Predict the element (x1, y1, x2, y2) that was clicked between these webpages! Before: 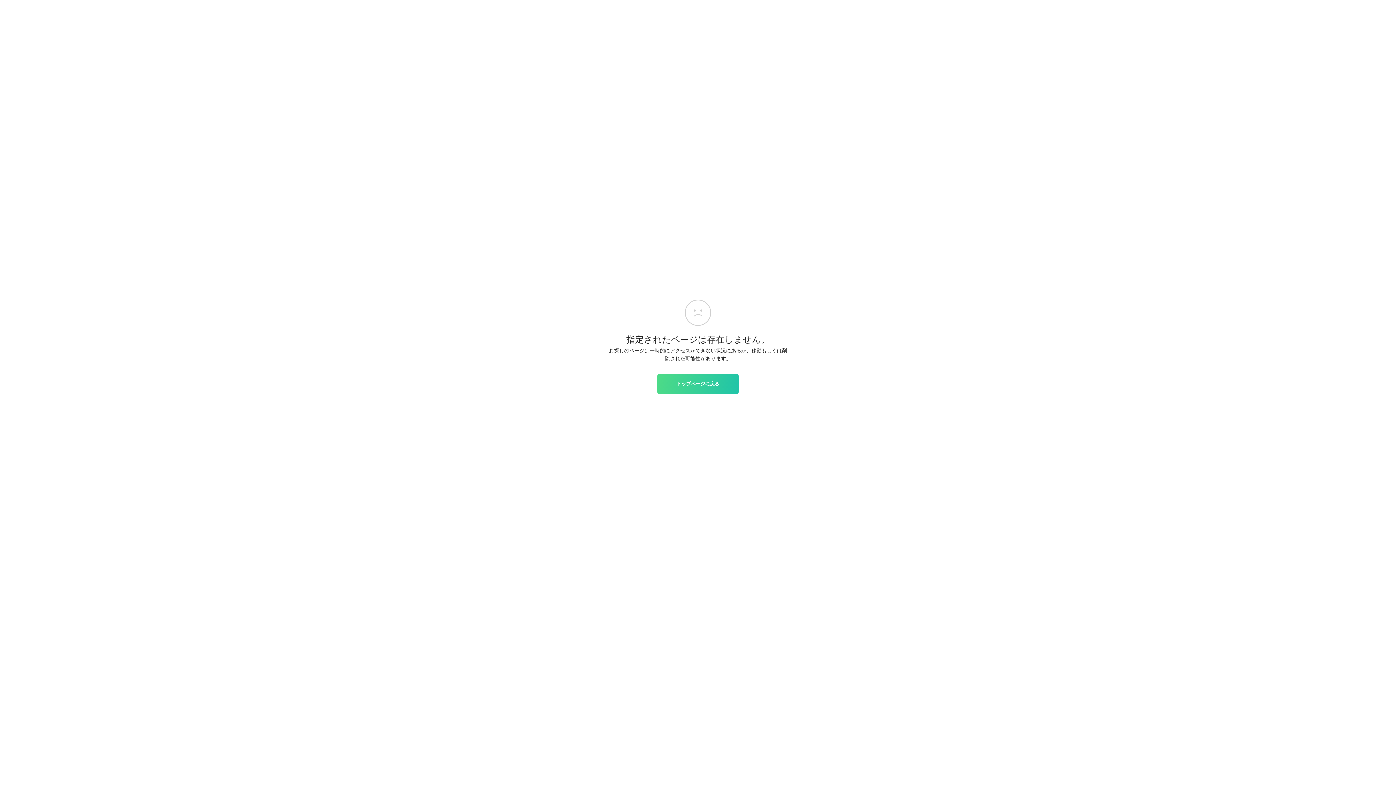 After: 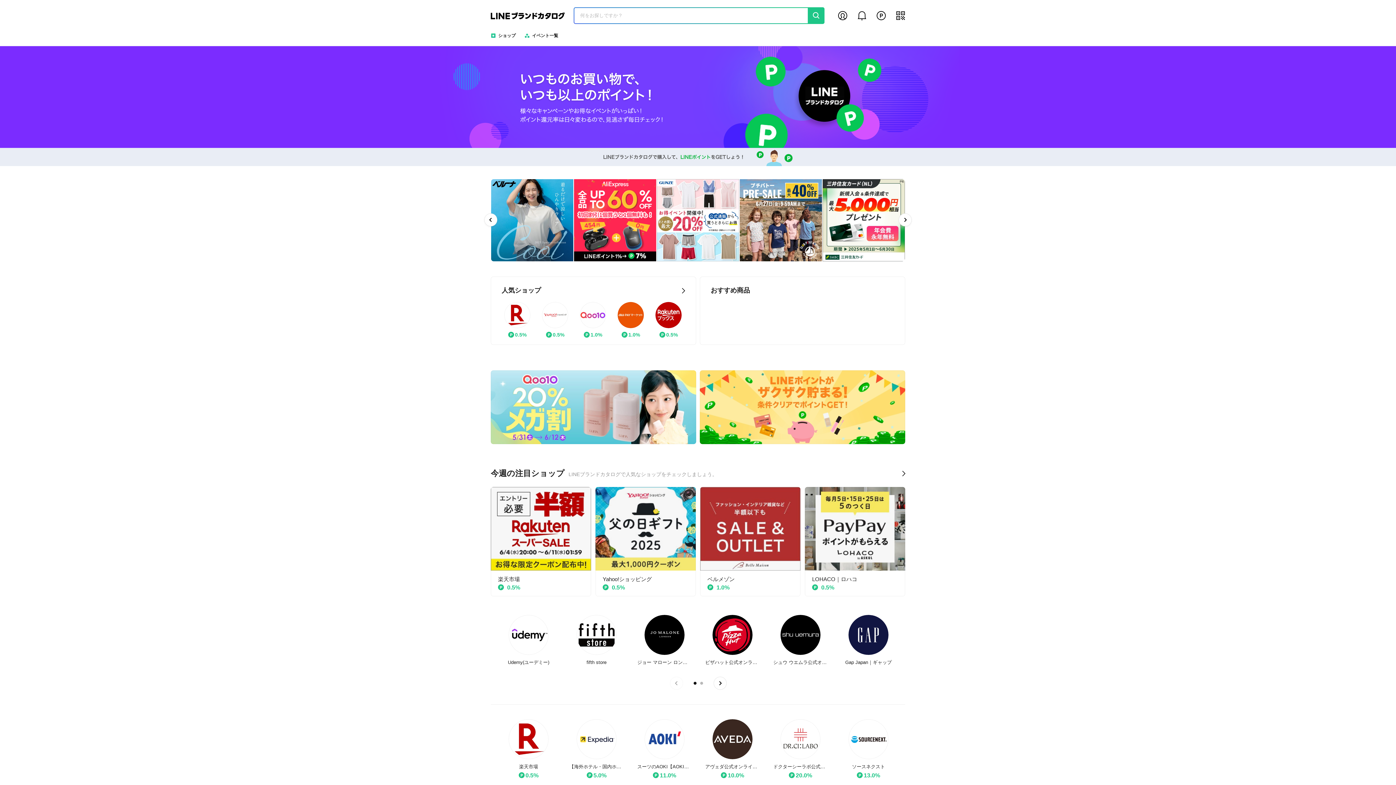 Action: bbox: (657, 374, 738, 393) label: トップページに戻る